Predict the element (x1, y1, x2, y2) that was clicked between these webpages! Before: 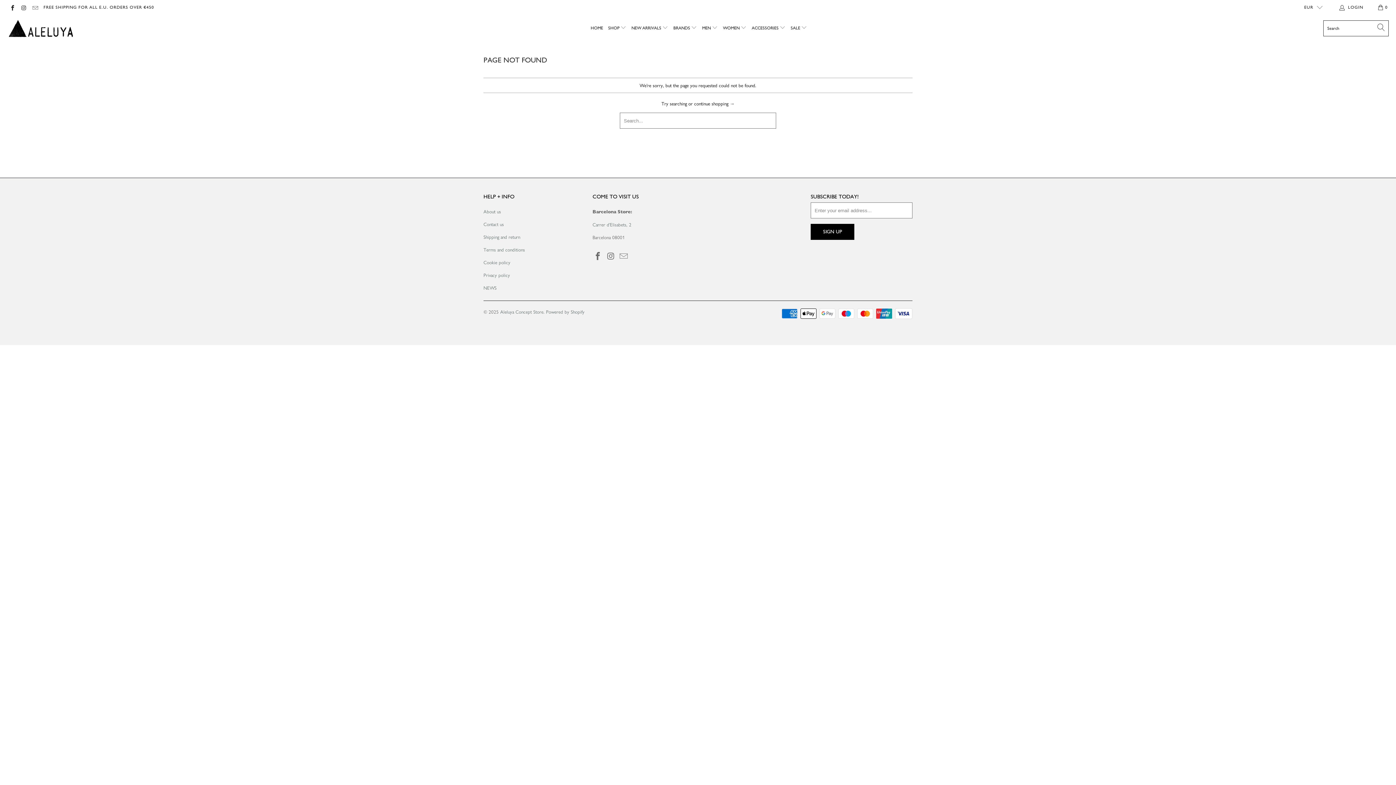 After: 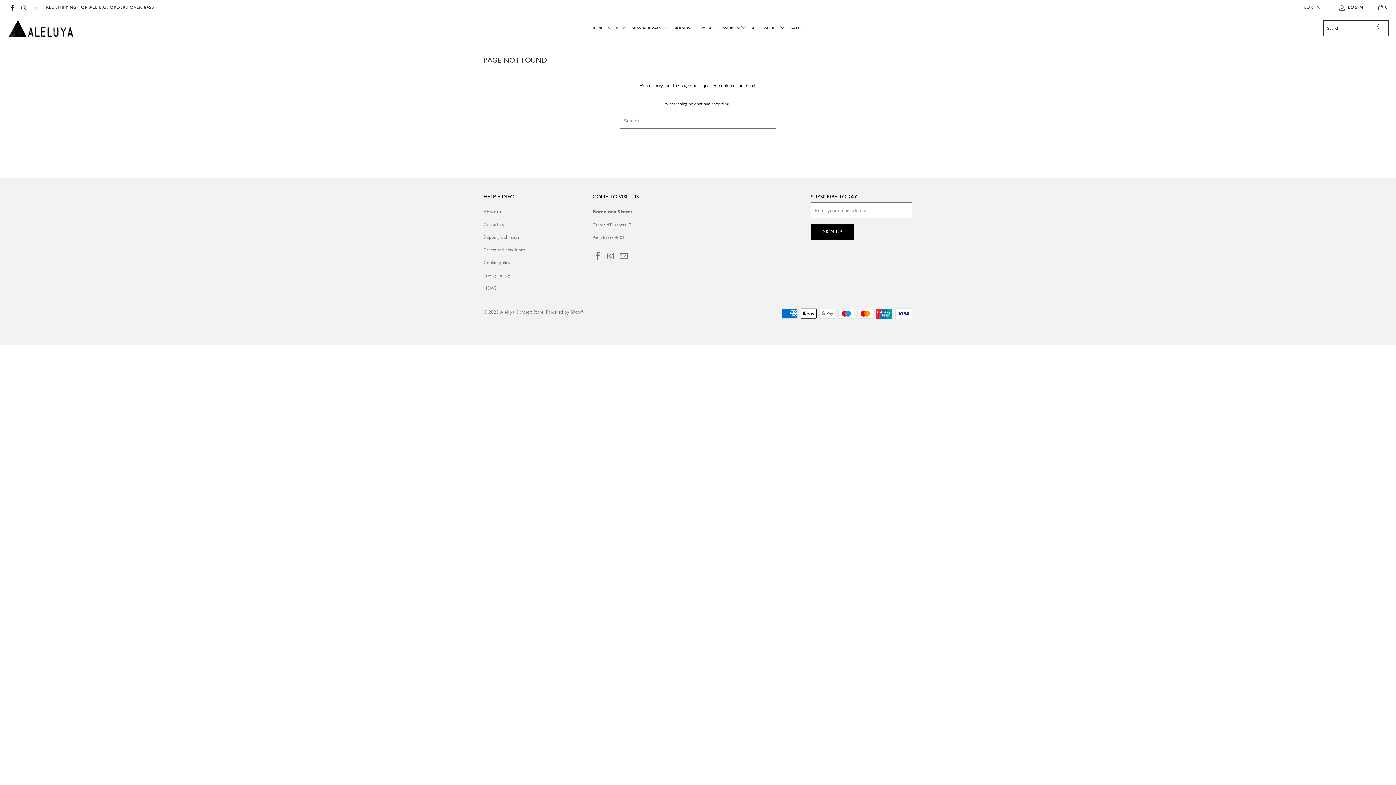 Action: bbox: (31, 4, 38, 9)